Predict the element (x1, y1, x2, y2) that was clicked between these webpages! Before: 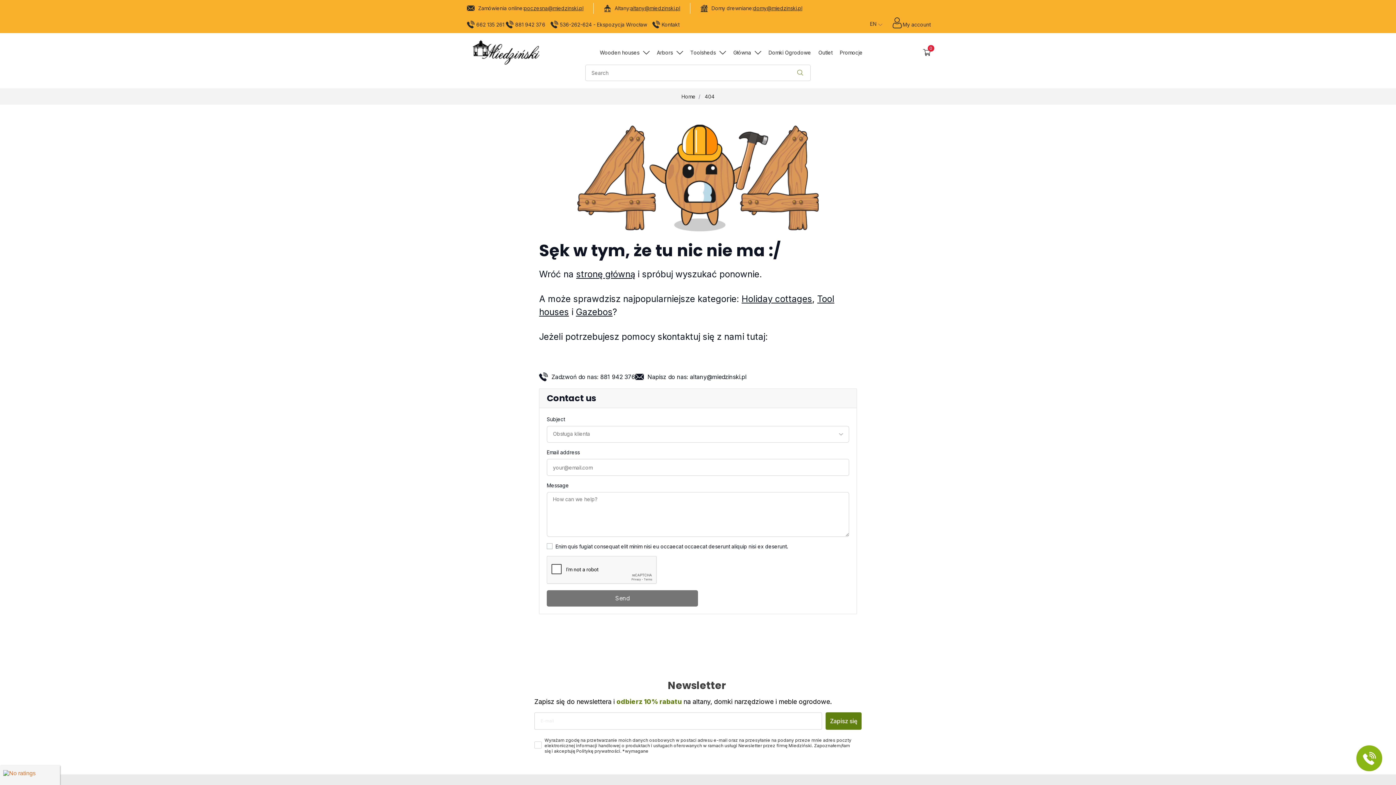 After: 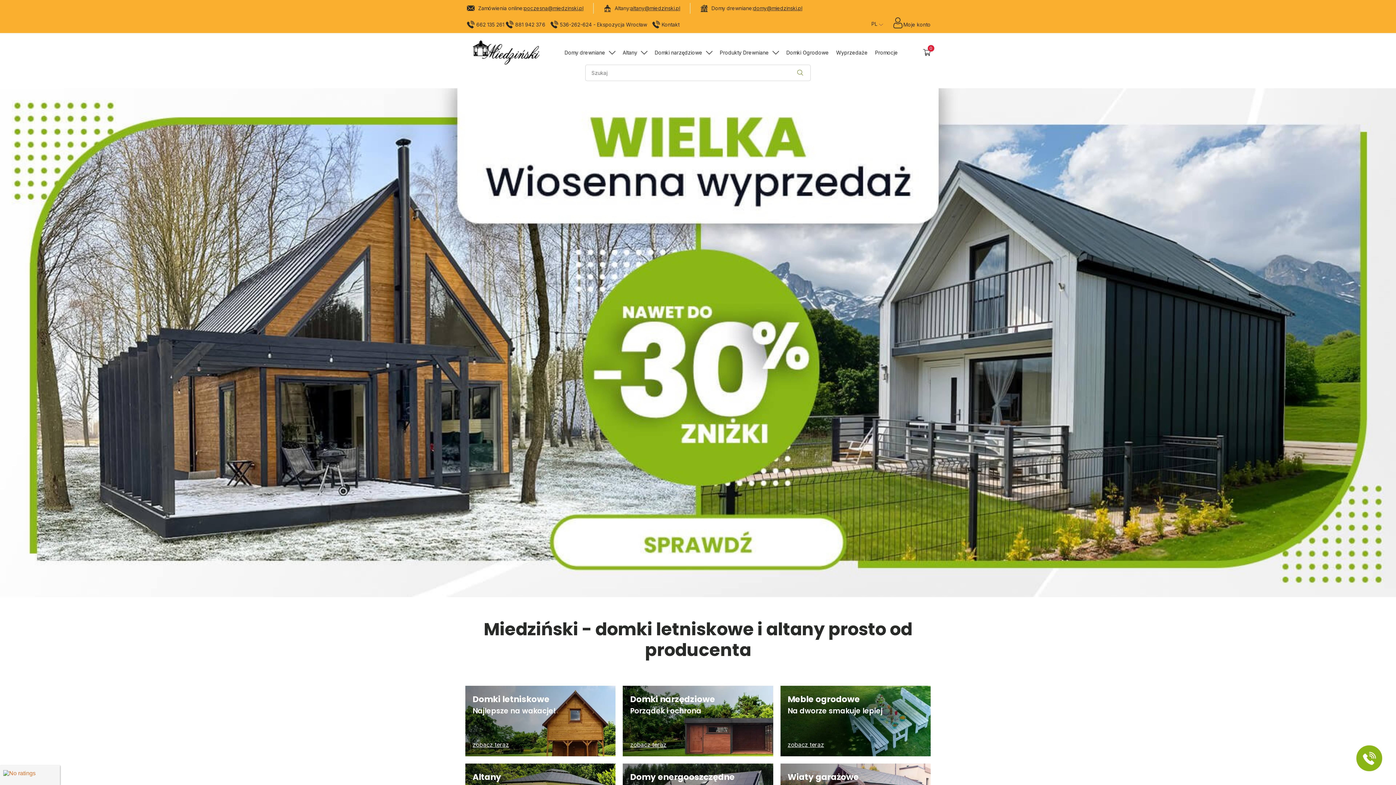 Action: label: stronę główną bbox: (576, 269, 635, 279)